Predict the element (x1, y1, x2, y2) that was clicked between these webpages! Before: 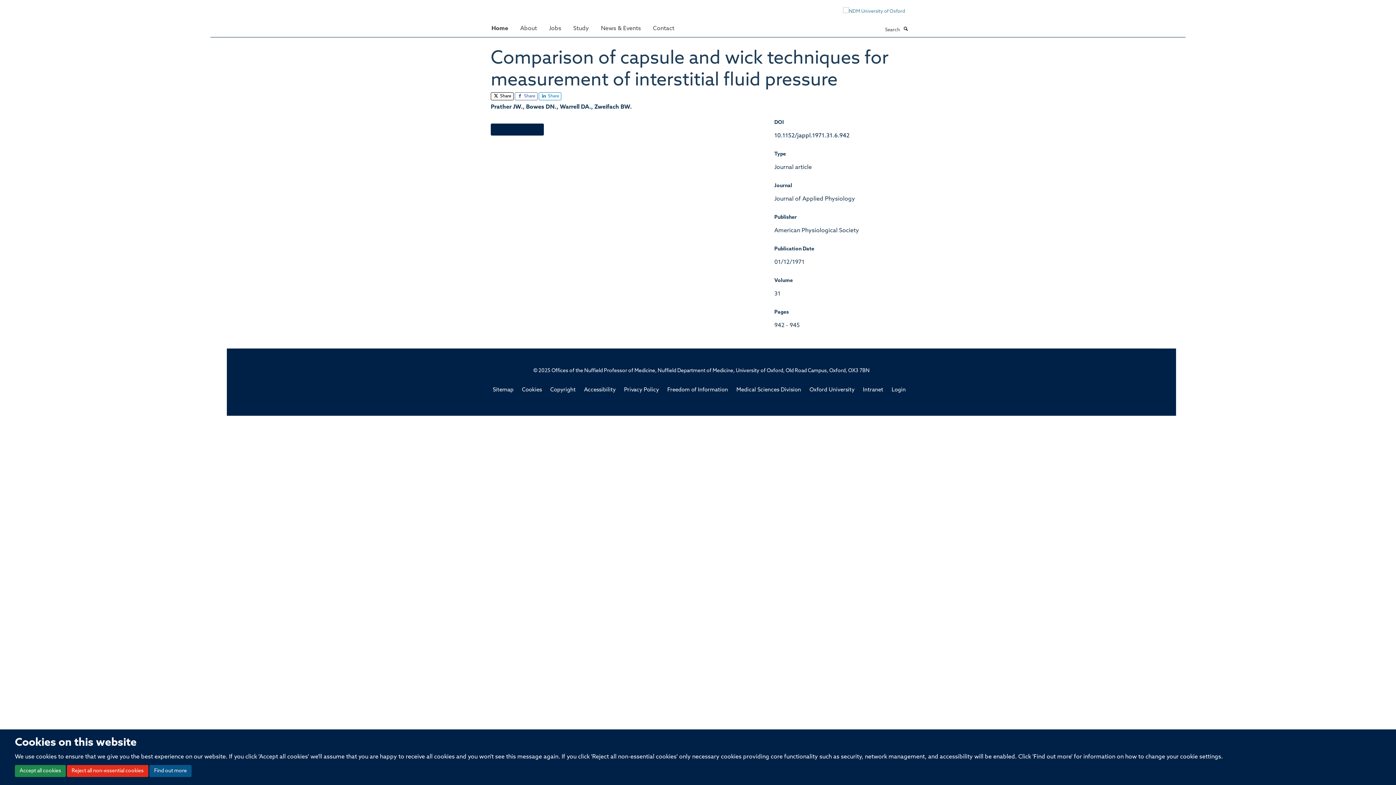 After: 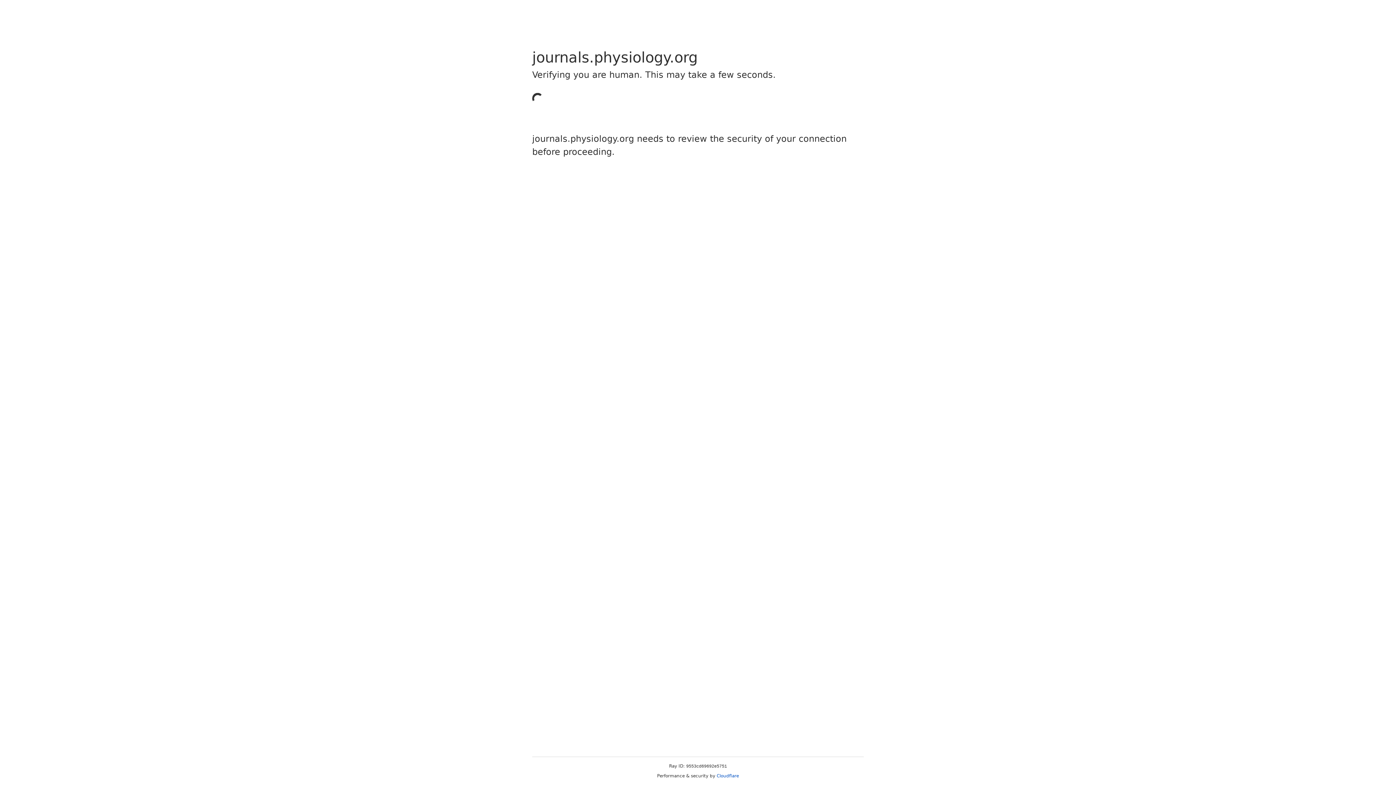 Action: label: Original publication bbox: (490, 123, 544, 135)